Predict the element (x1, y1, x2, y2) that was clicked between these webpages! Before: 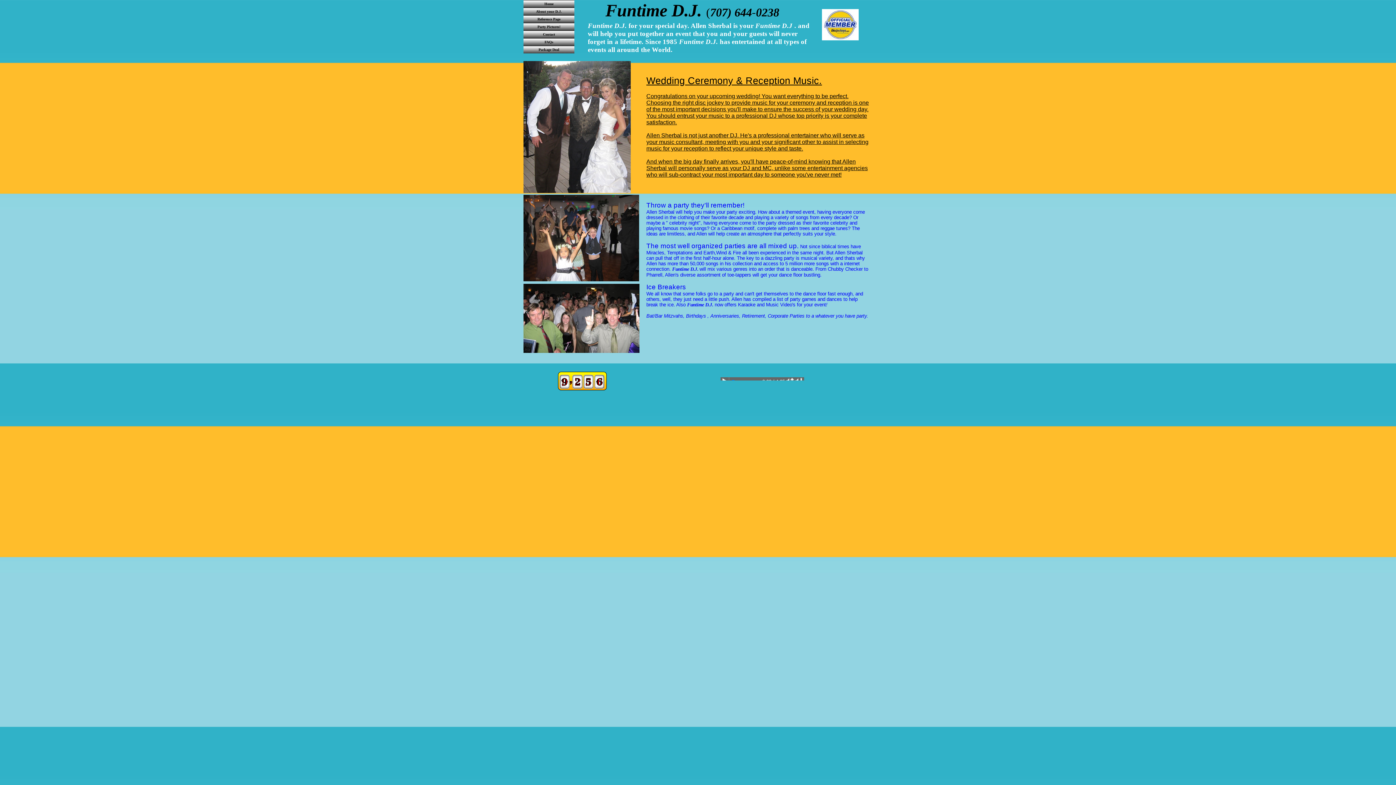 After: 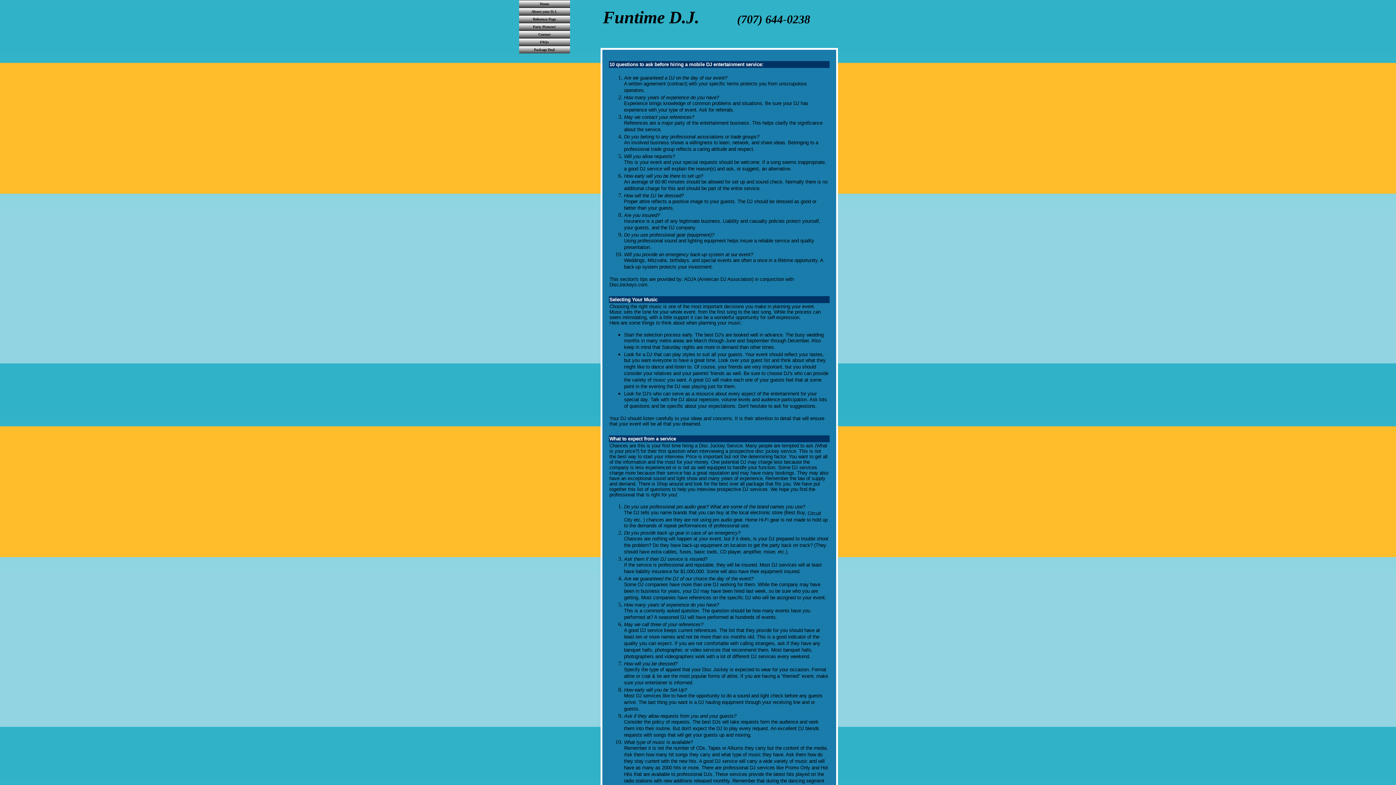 Action: label: FAQs bbox: (523, 38, 574, 45)